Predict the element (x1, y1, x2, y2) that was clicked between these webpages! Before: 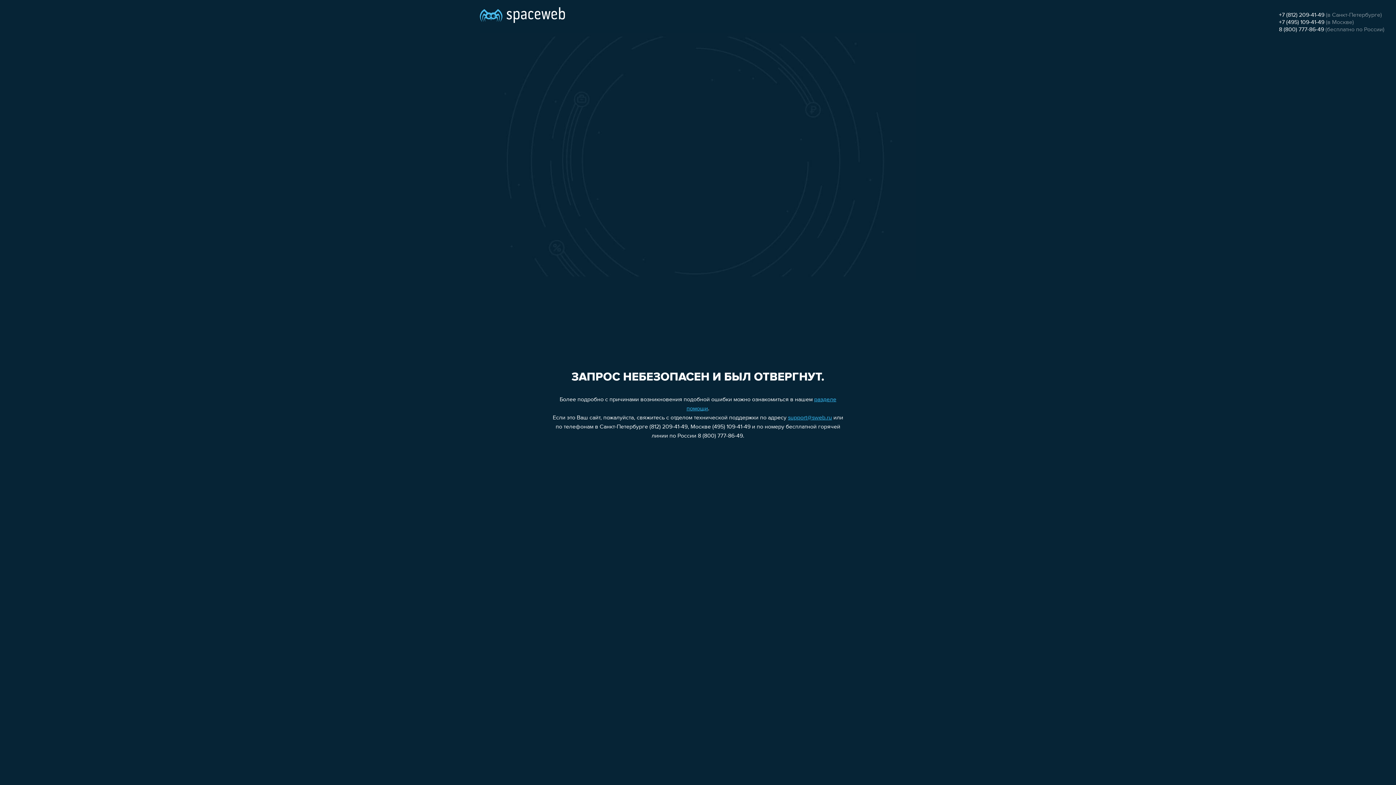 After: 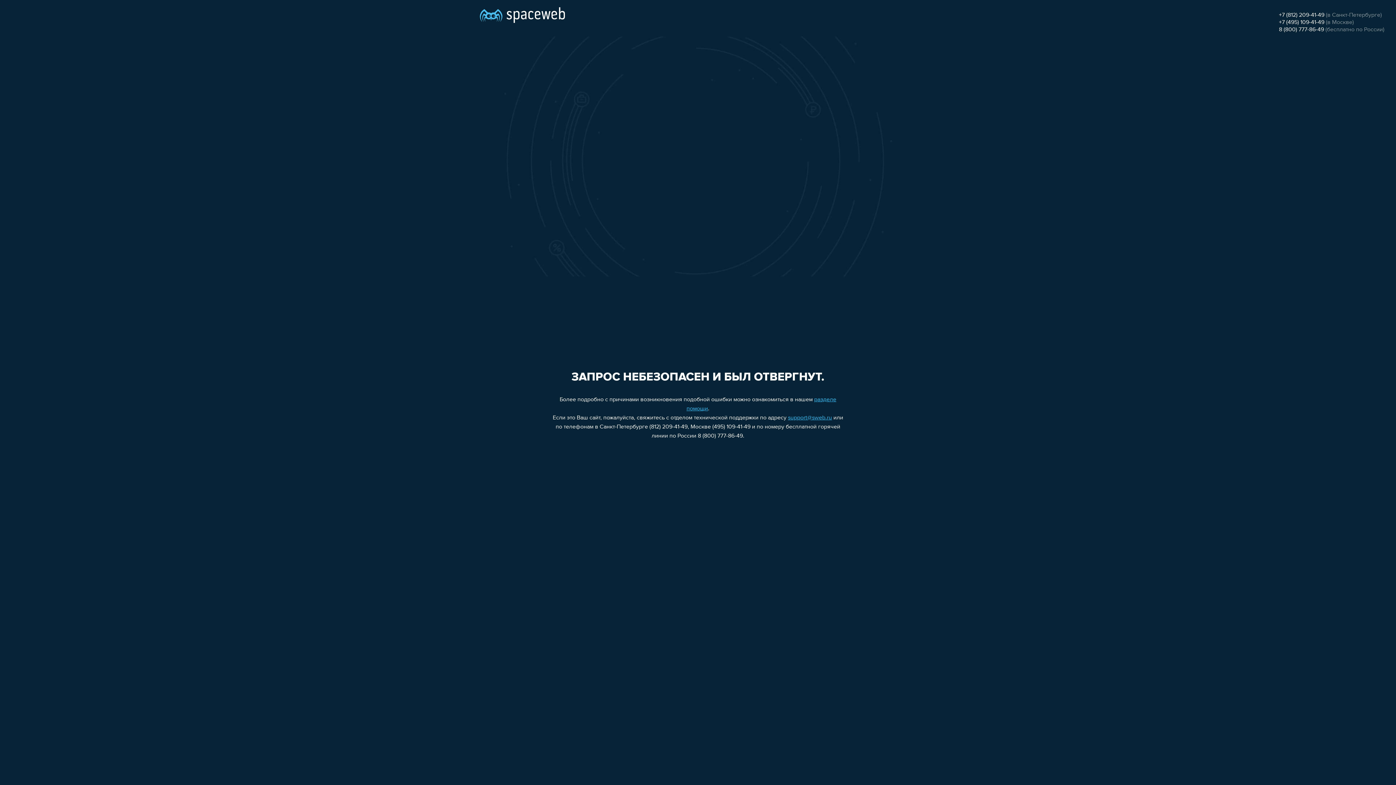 Action: bbox: (1279, 19, 1324, 25) label: +7 (495) 109-41-49